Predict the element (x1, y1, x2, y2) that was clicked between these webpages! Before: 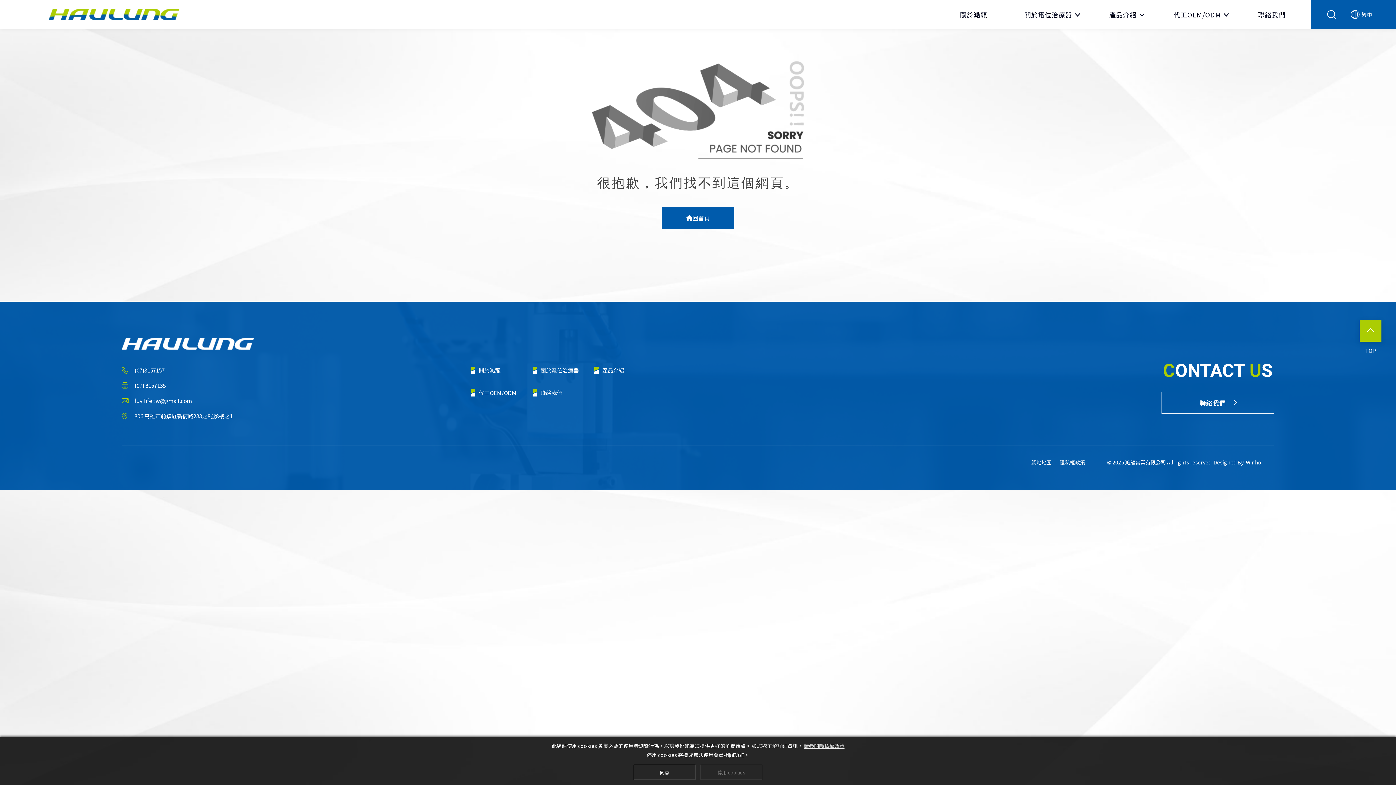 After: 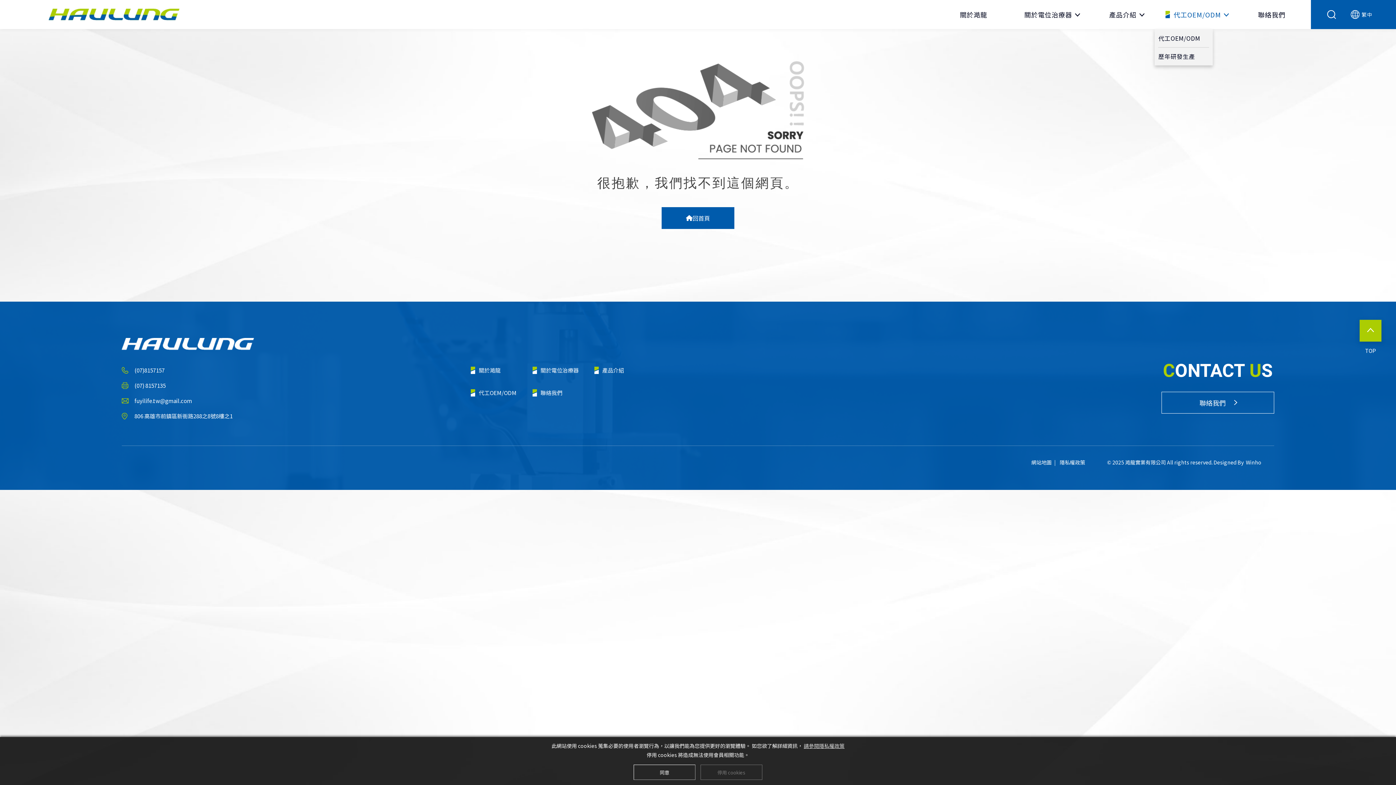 Action: label: 代工OEM/ODM bbox: (1155, 0, 1239, 29)